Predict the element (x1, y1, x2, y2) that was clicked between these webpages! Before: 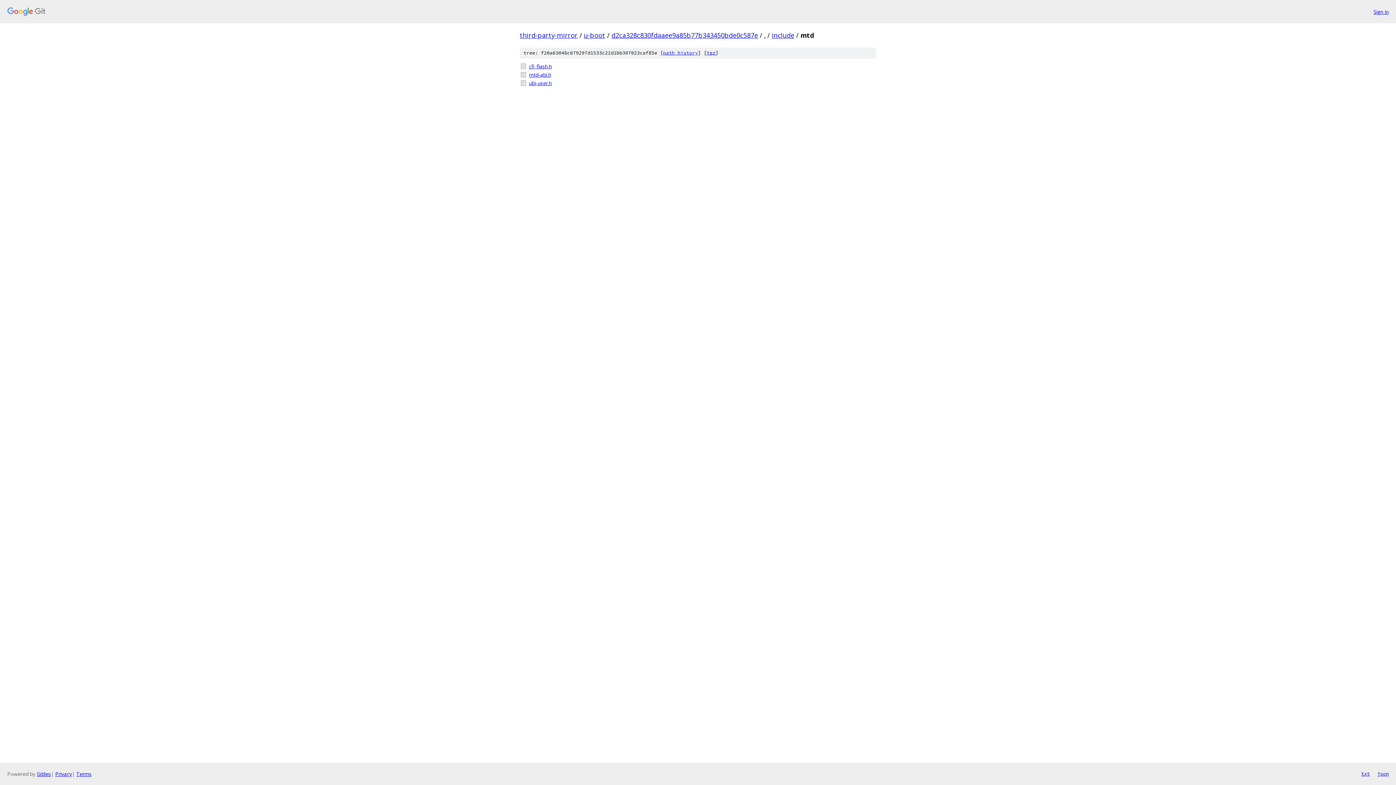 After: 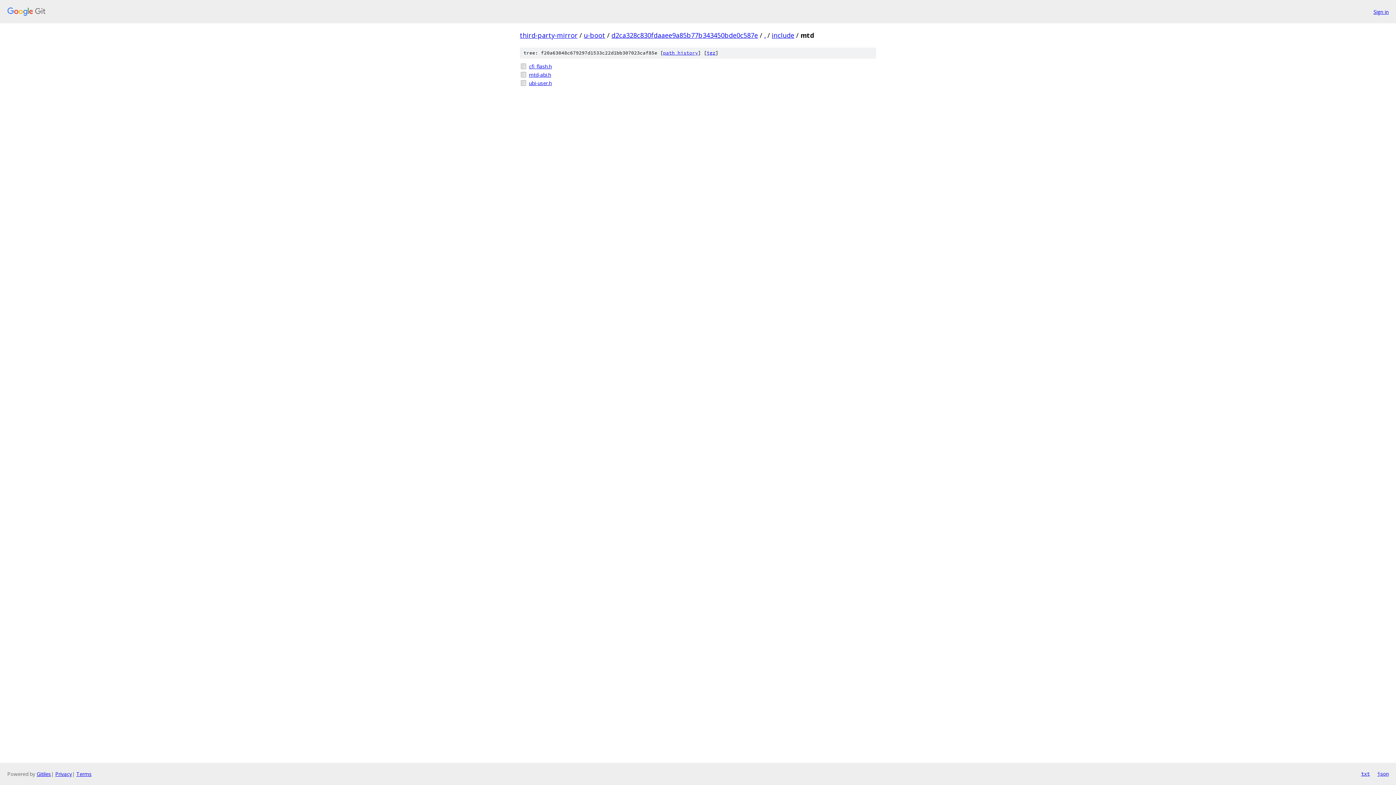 Action: bbox: (1361, 770, 1370, 778) label: txt